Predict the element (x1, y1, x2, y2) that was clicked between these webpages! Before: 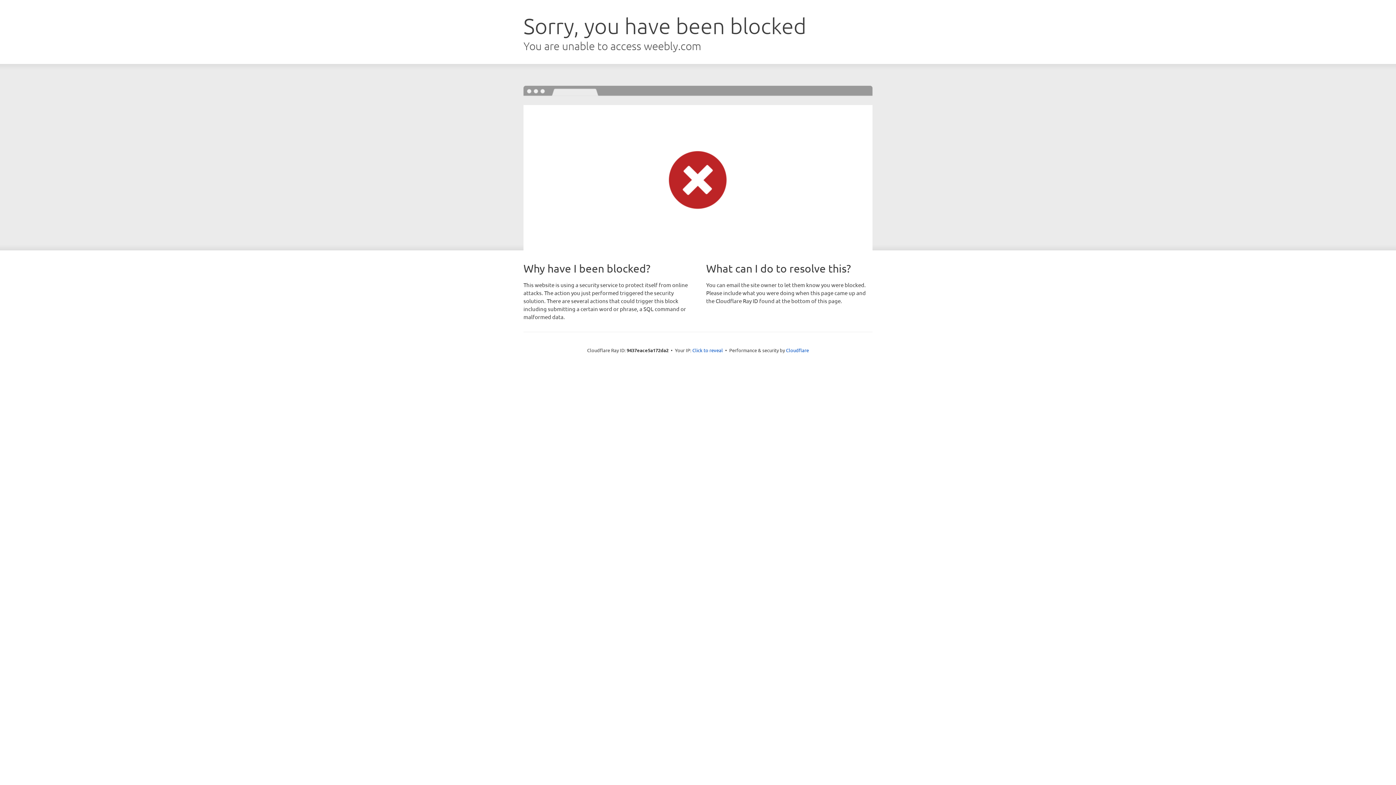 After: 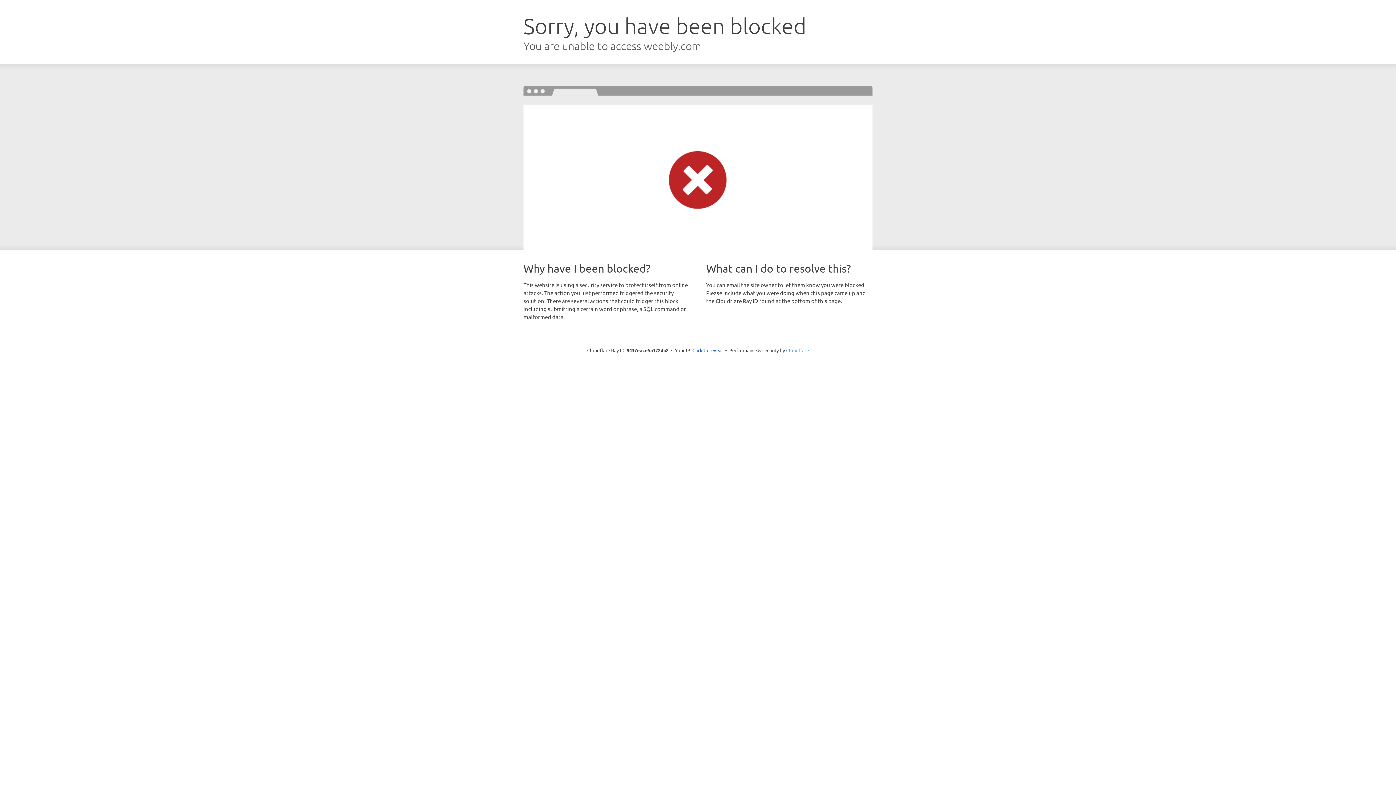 Action: label: Cloudflare bbox: (786, 347, 809, 353)